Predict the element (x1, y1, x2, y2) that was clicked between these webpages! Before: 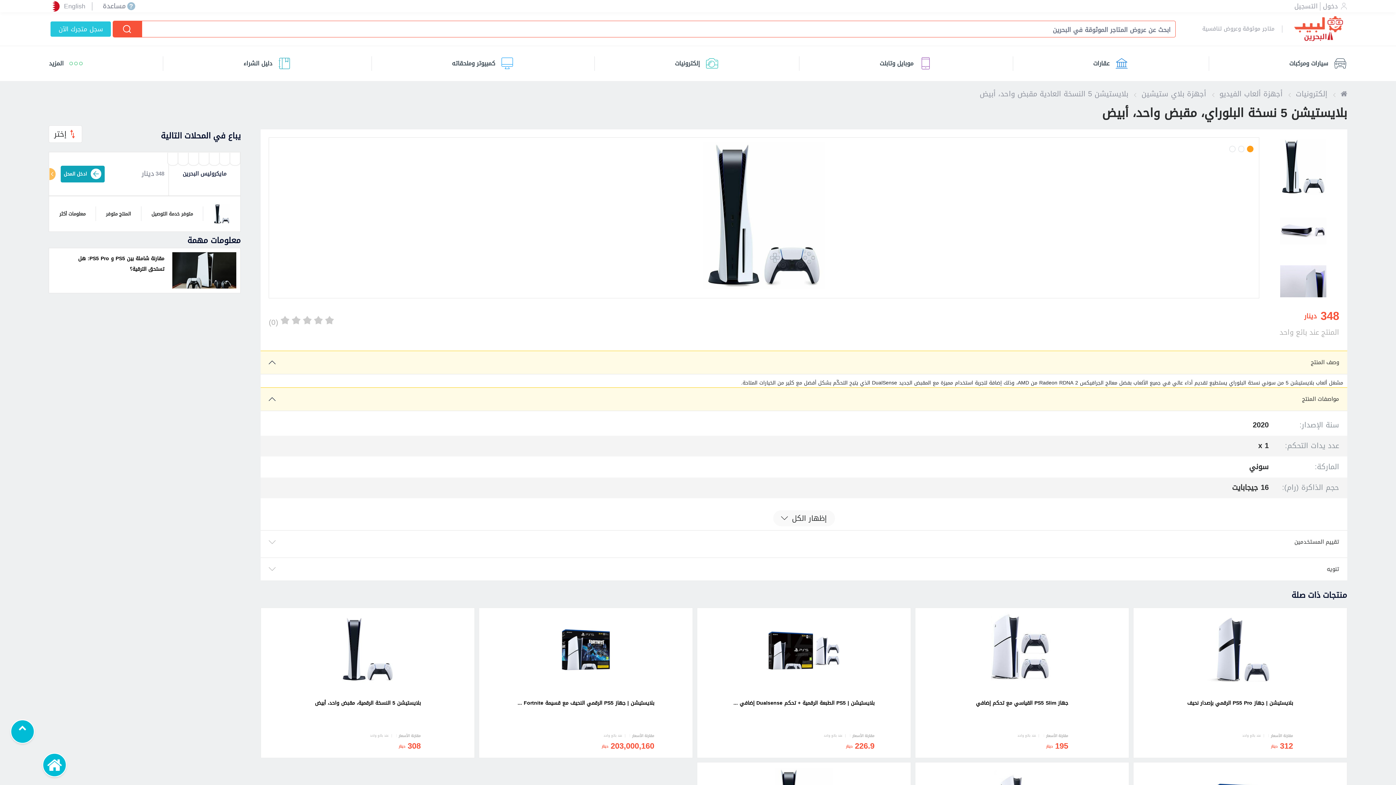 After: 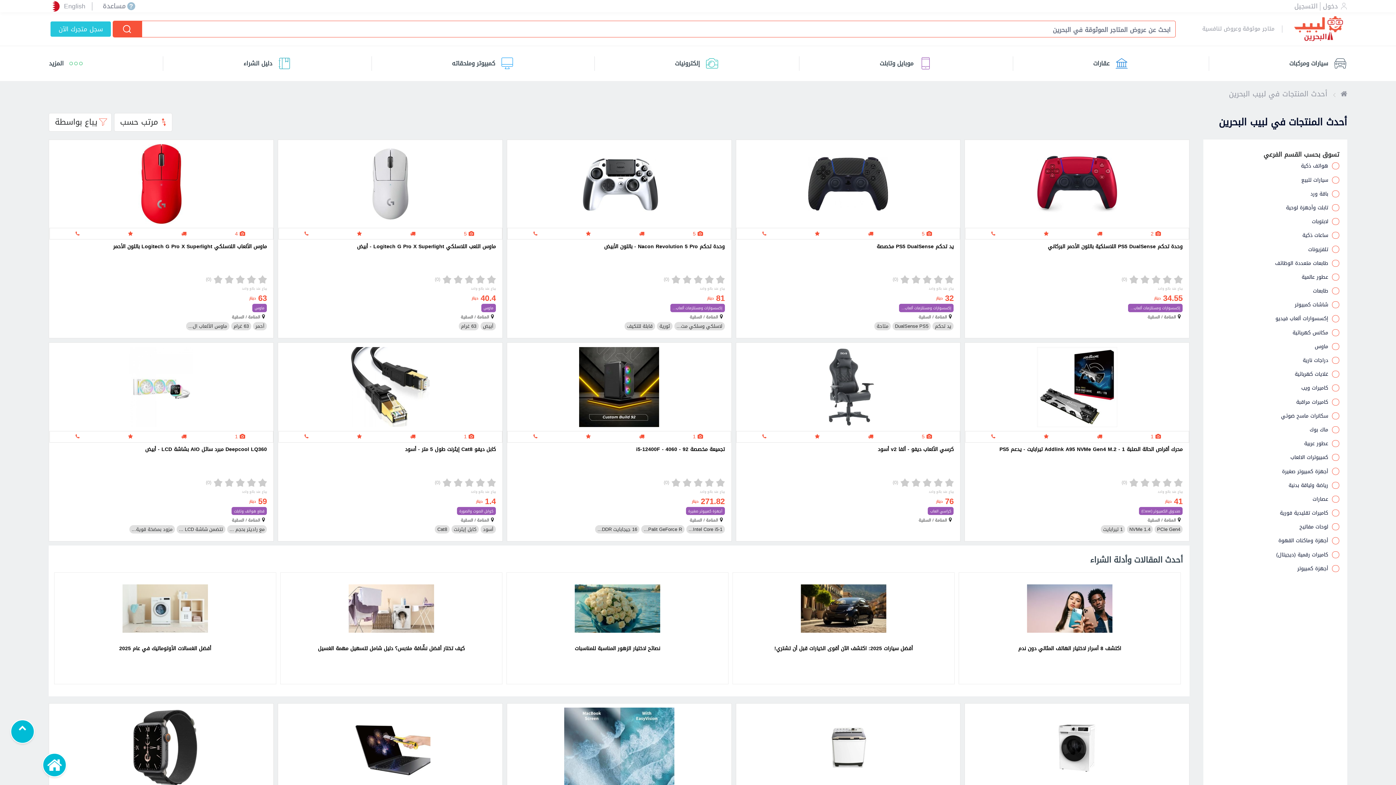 Action: bbox: (113, 21, 142, 37)